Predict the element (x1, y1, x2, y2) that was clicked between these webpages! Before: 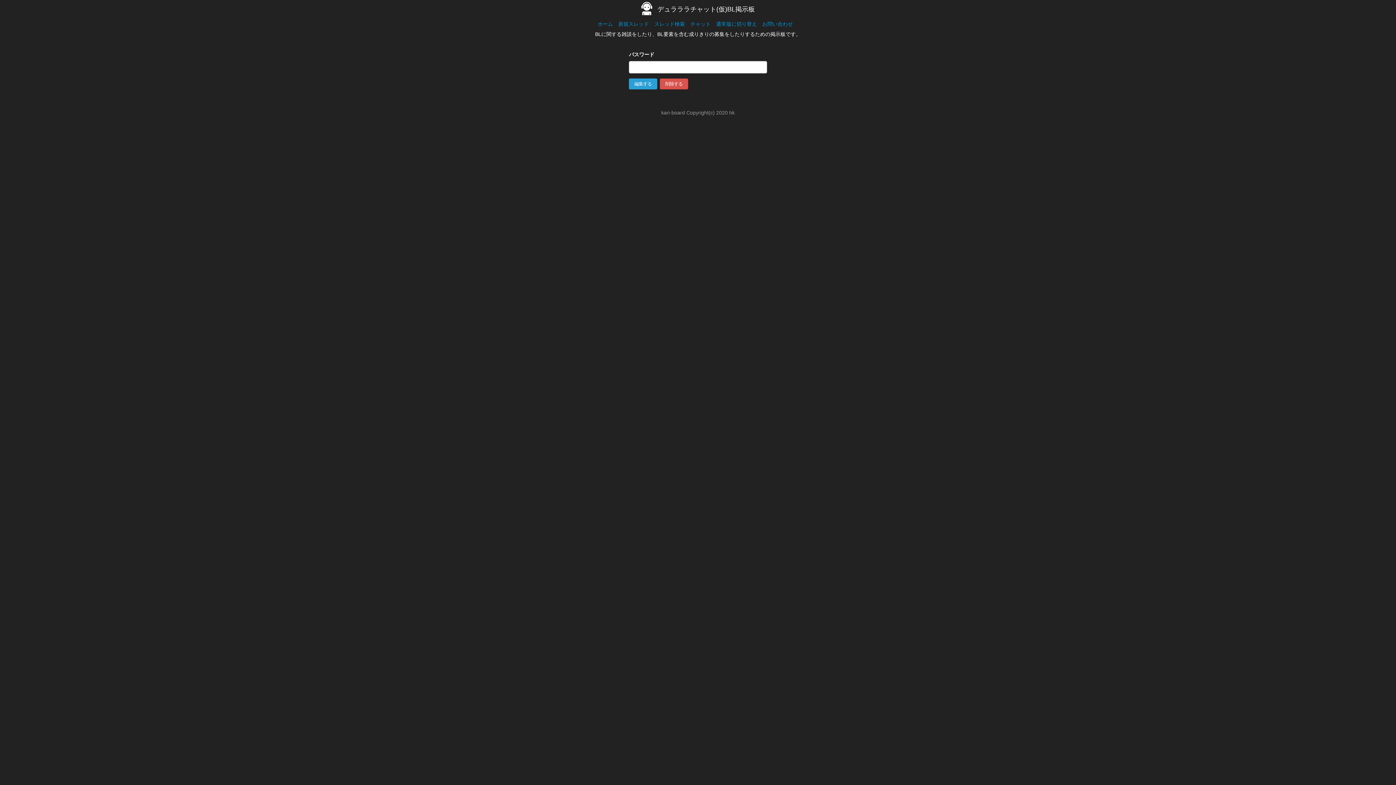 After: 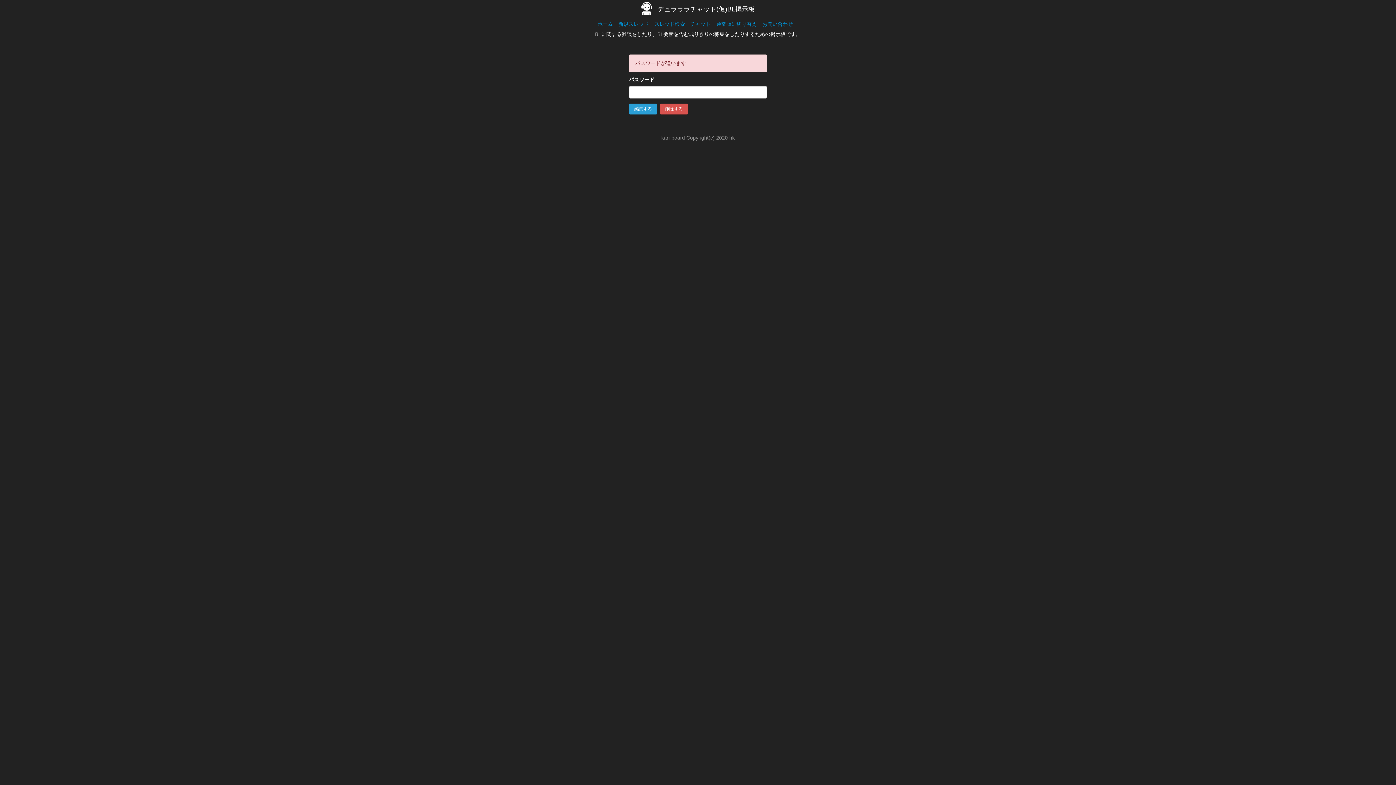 Action: bbox: (660, 78, 688, 89) label: 削除する